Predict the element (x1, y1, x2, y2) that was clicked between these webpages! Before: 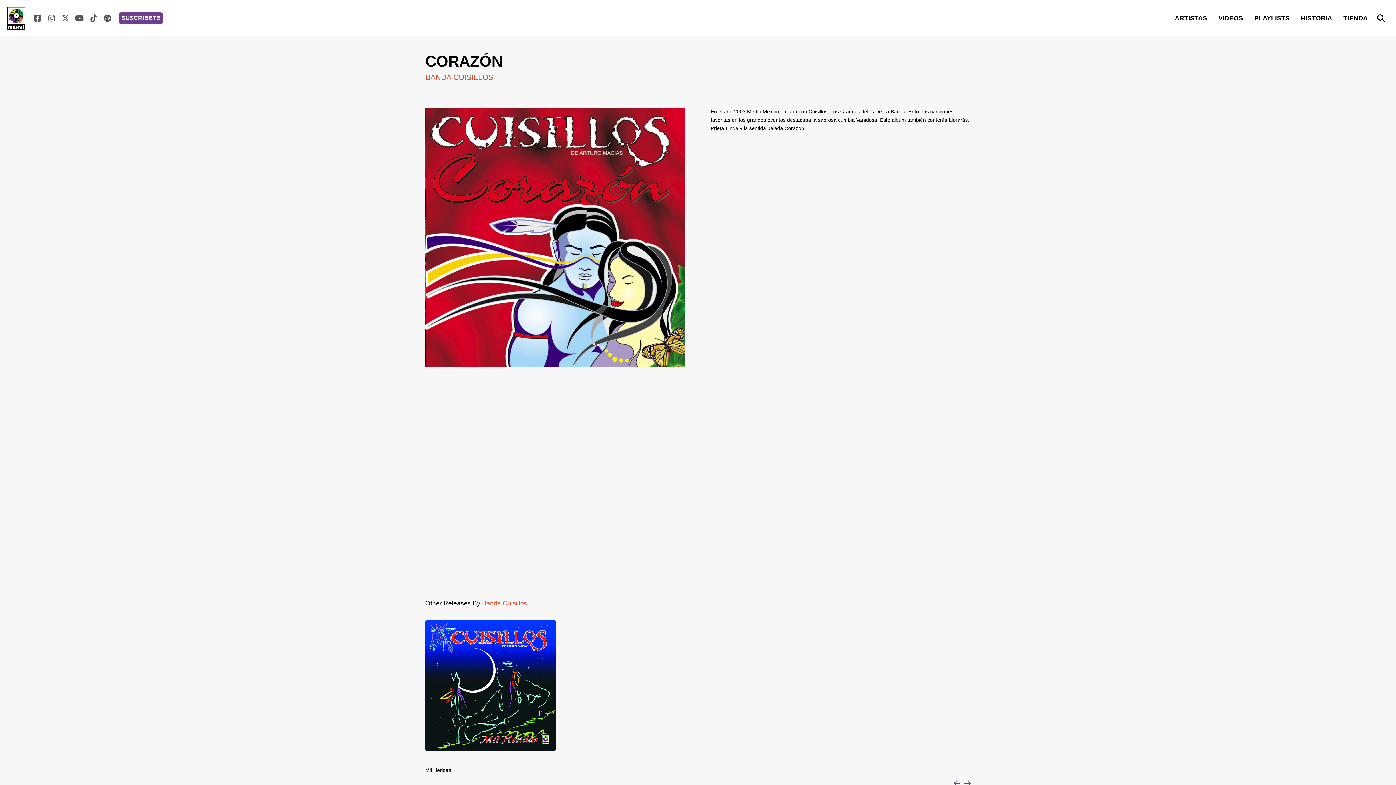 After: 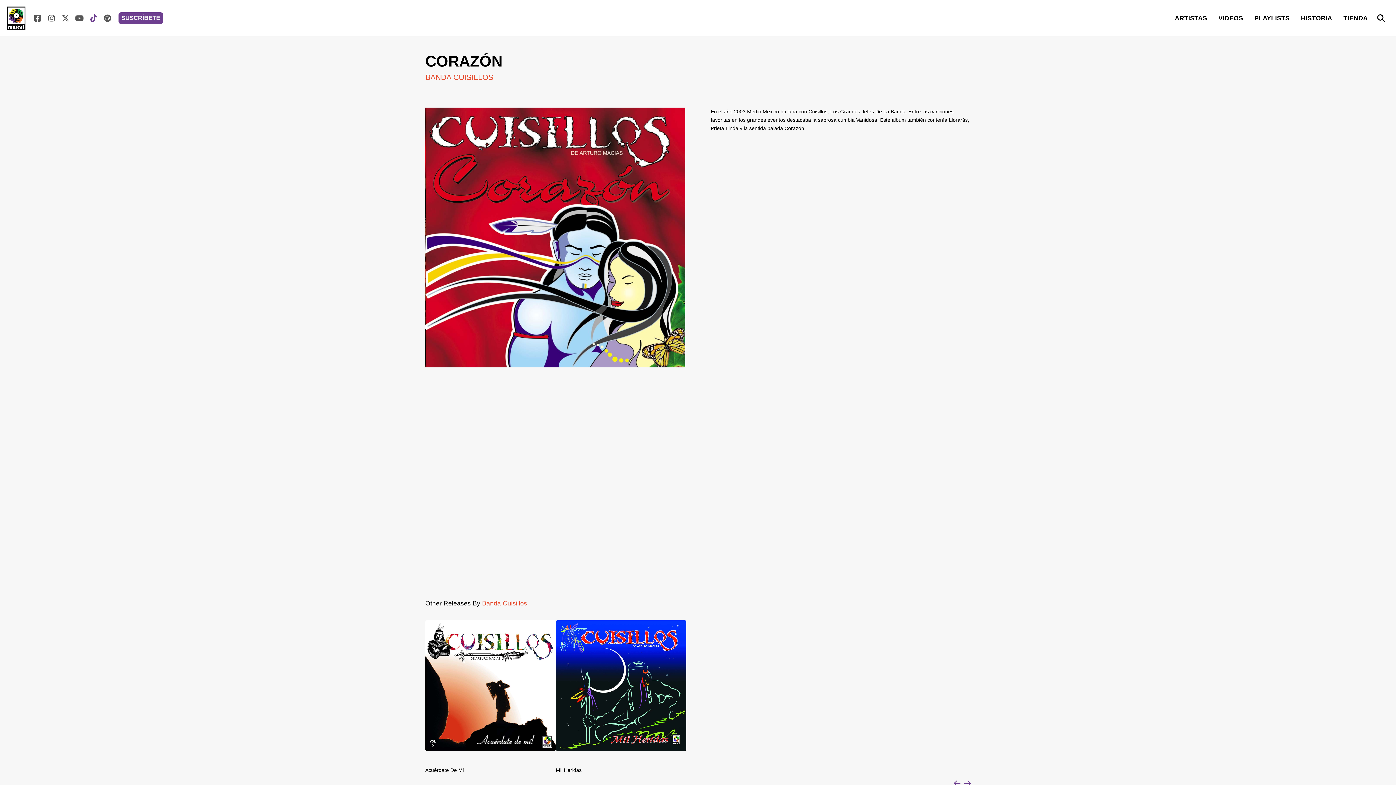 Action: bbox: (86, 11, 100, 25)